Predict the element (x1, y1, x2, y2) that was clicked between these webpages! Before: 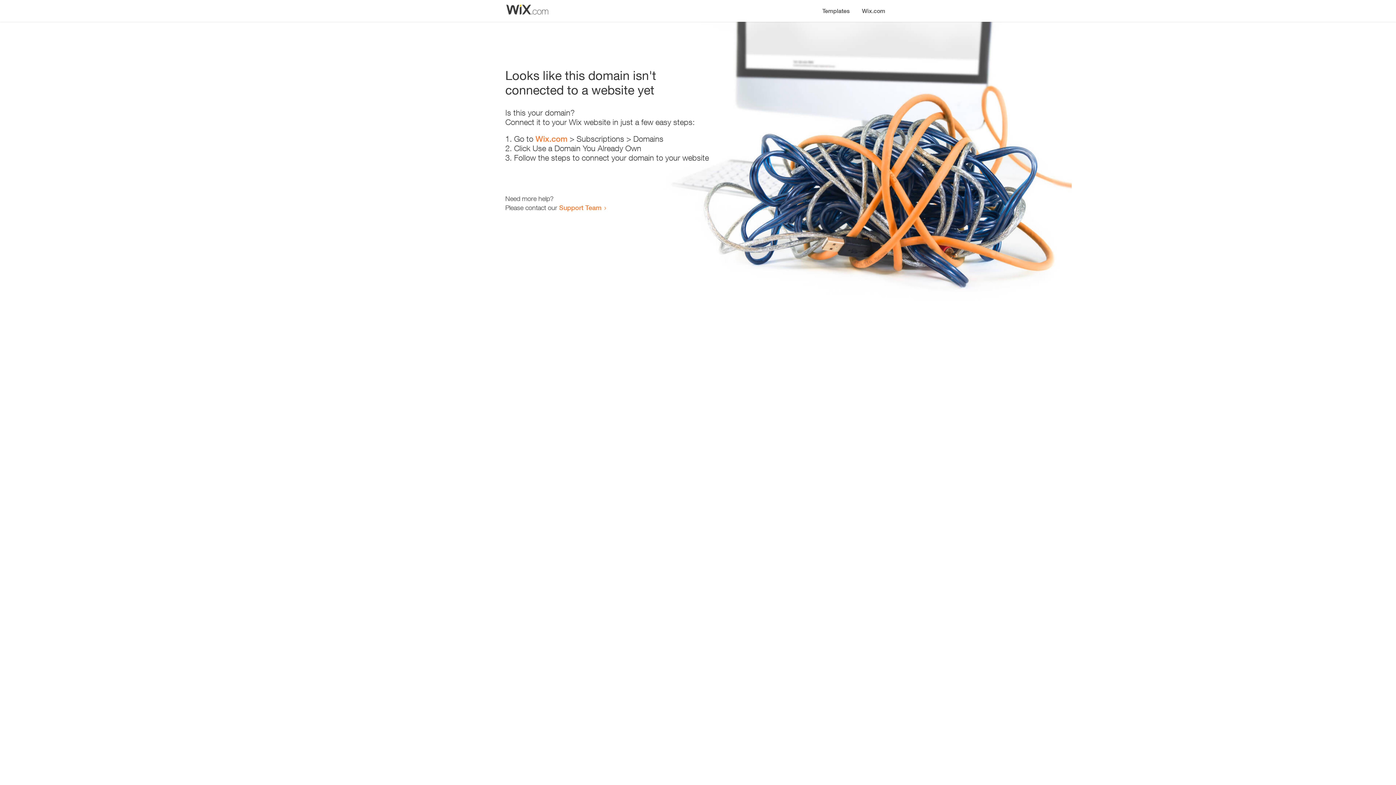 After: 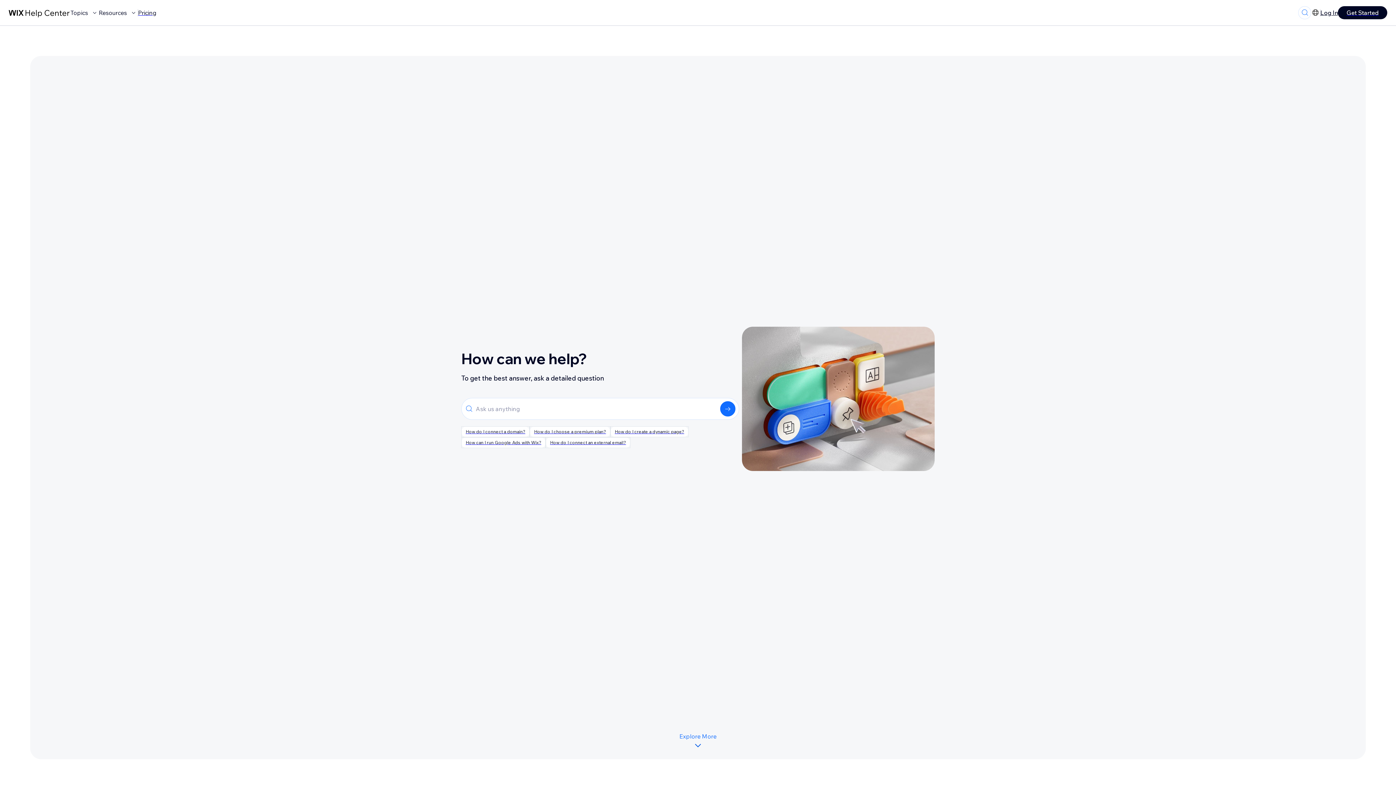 Action: bbox: (559, 203, 601, 211) label: Support Team